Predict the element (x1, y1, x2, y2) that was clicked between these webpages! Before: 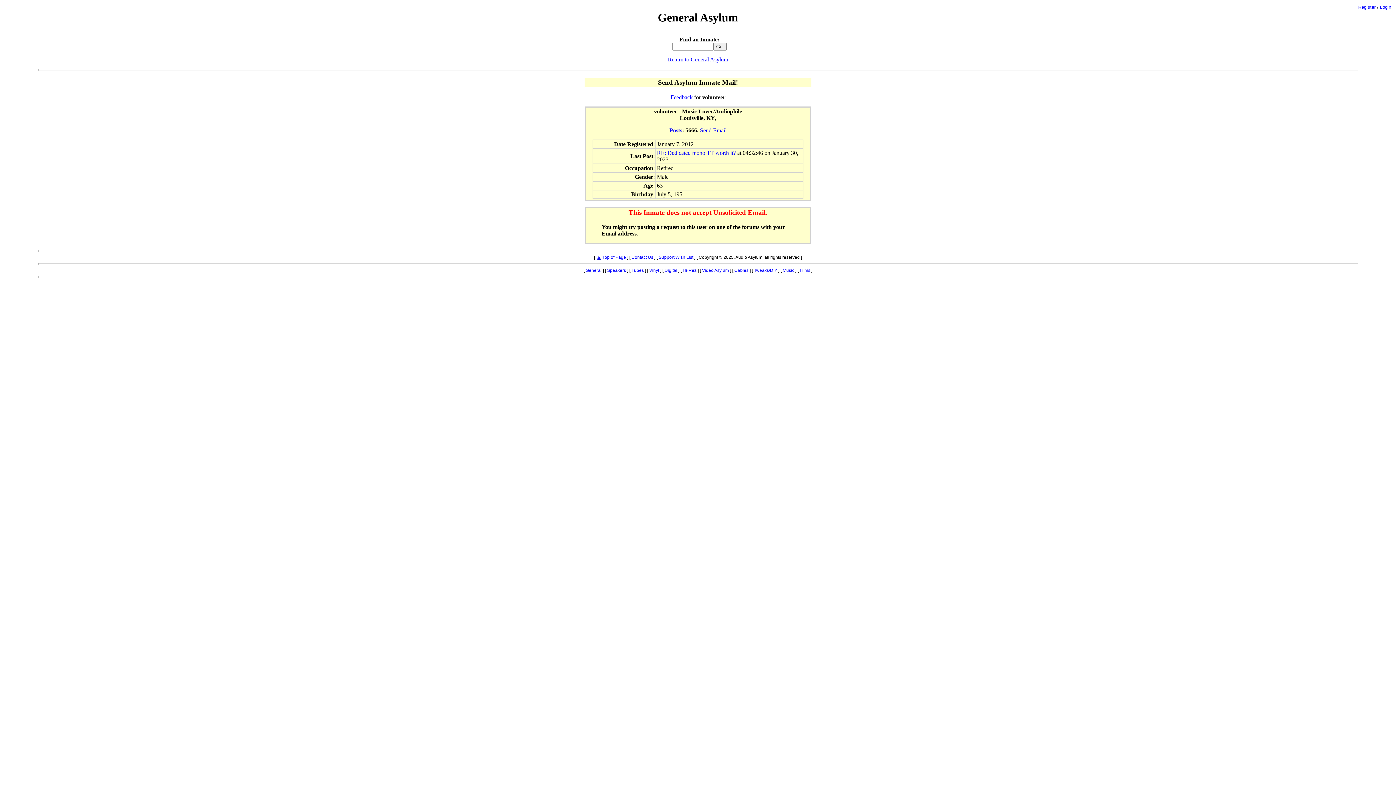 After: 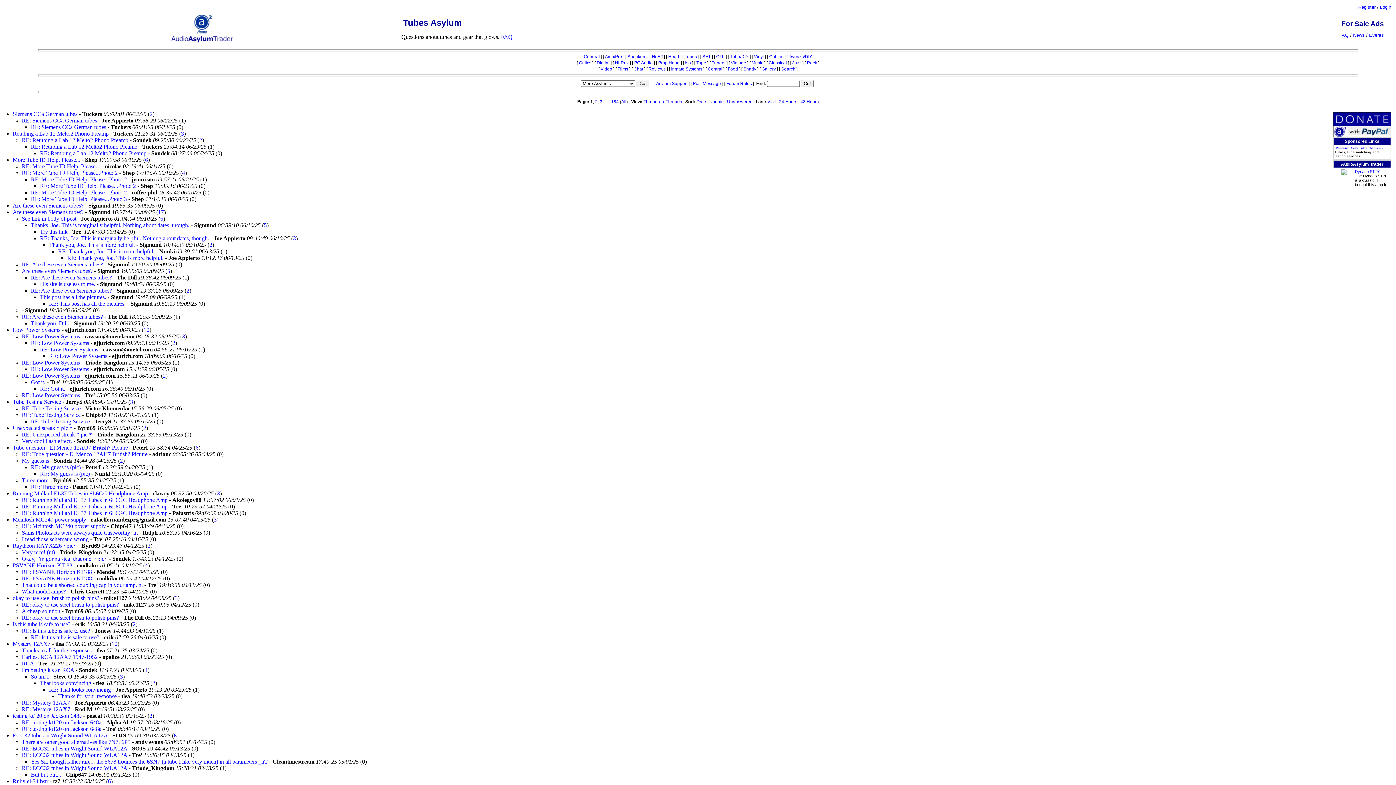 Action: bbox: (631, 267, 644, 272) label: Tubes